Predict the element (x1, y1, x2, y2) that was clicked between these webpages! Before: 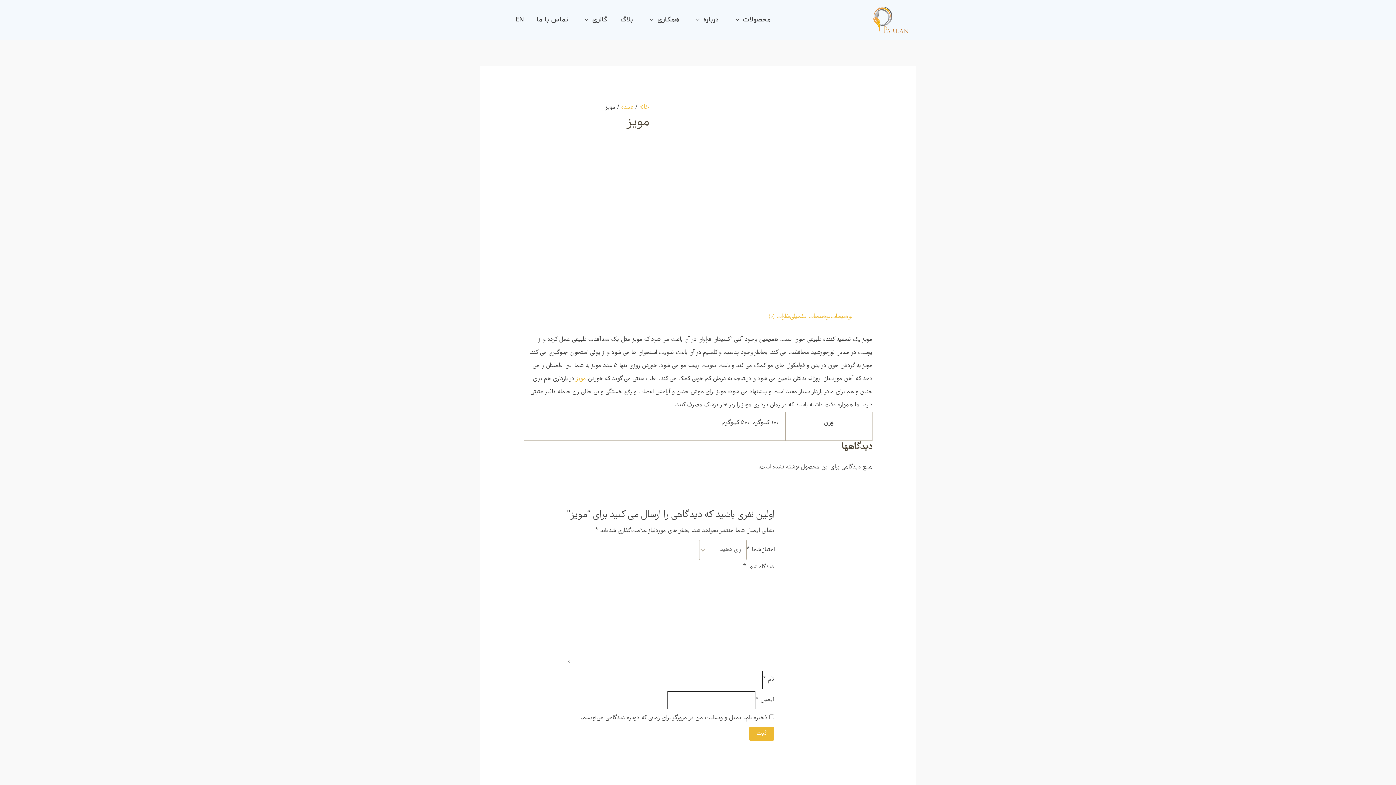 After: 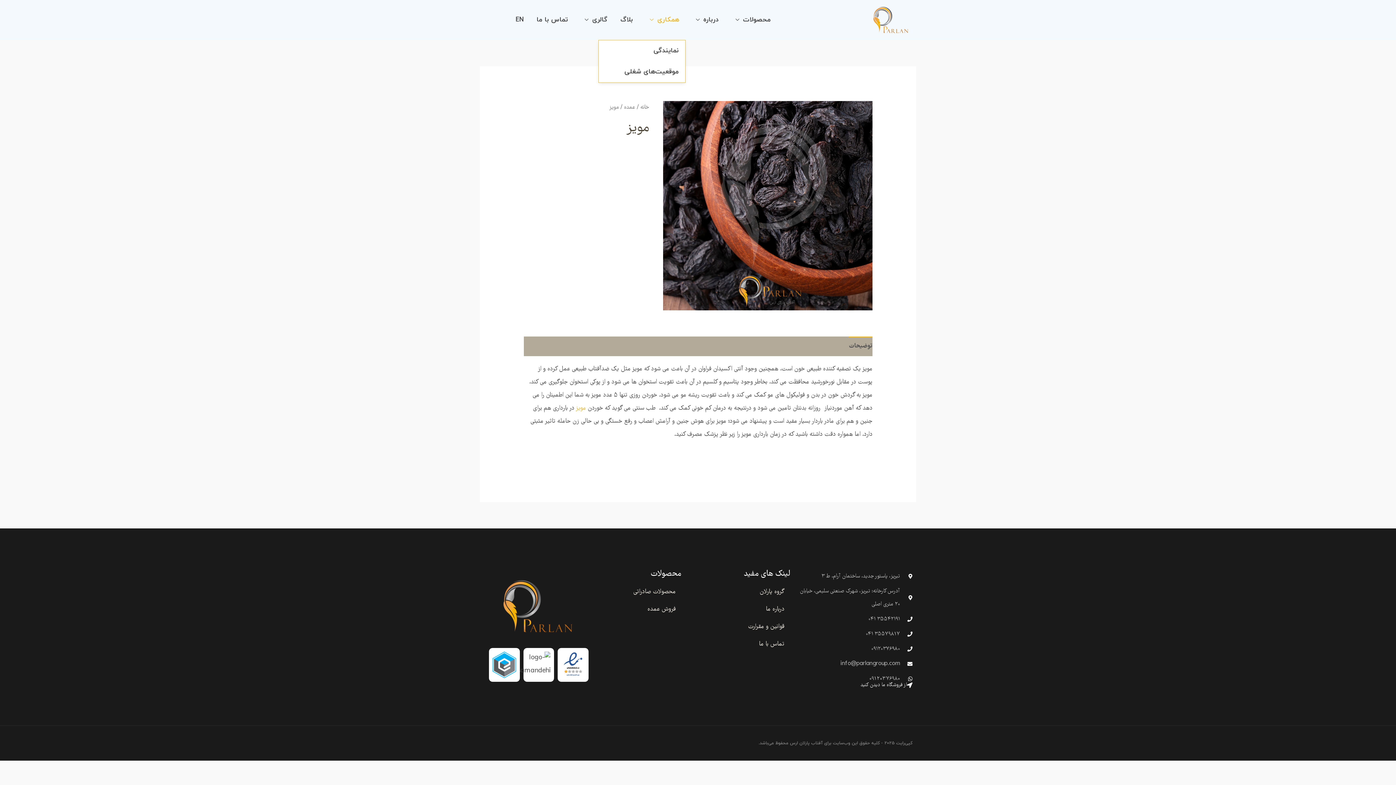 Action: bbox: (639, 0, 685, 39) label: همکاری